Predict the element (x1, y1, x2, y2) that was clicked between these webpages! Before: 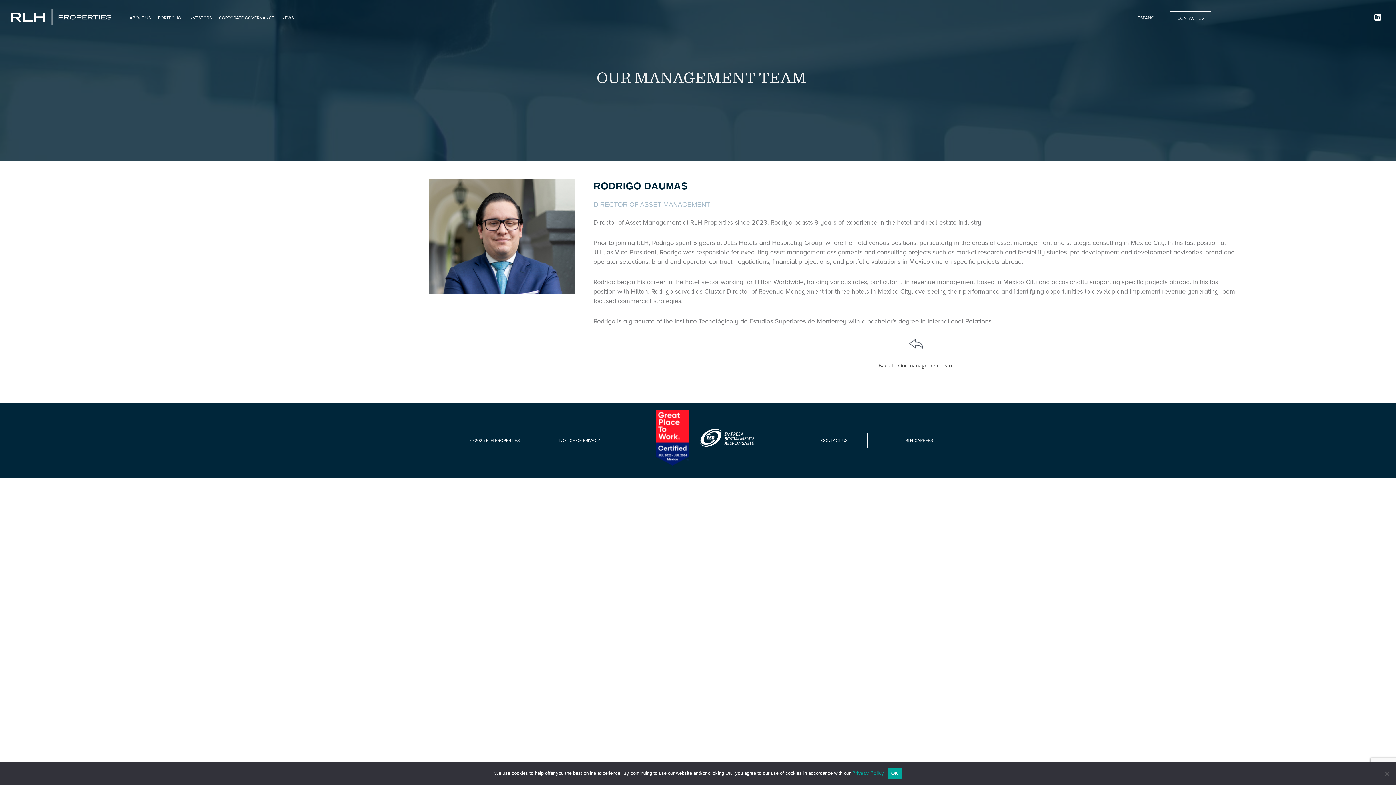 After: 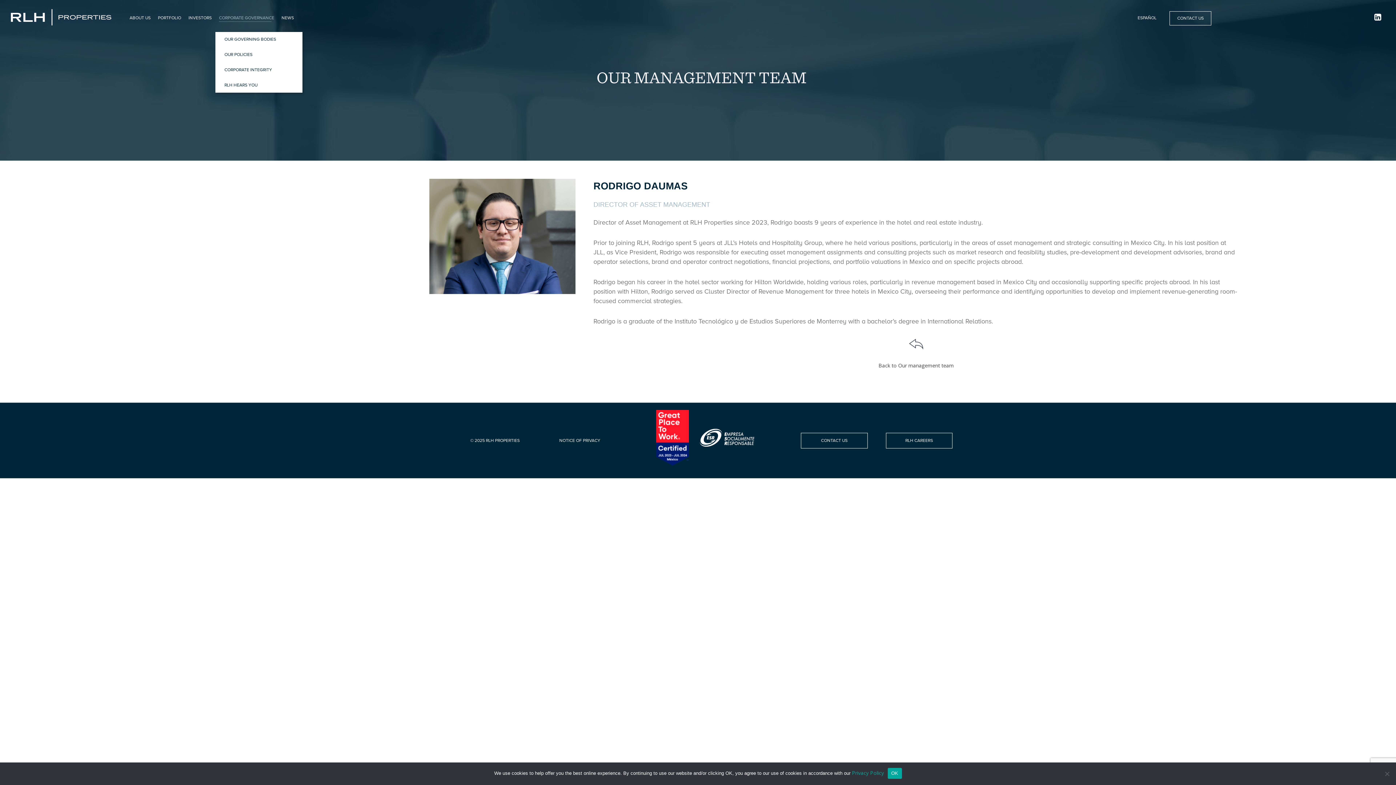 Action: bbox: (219, 2, 274, 32) label: CORPORATE GOVERNANCE